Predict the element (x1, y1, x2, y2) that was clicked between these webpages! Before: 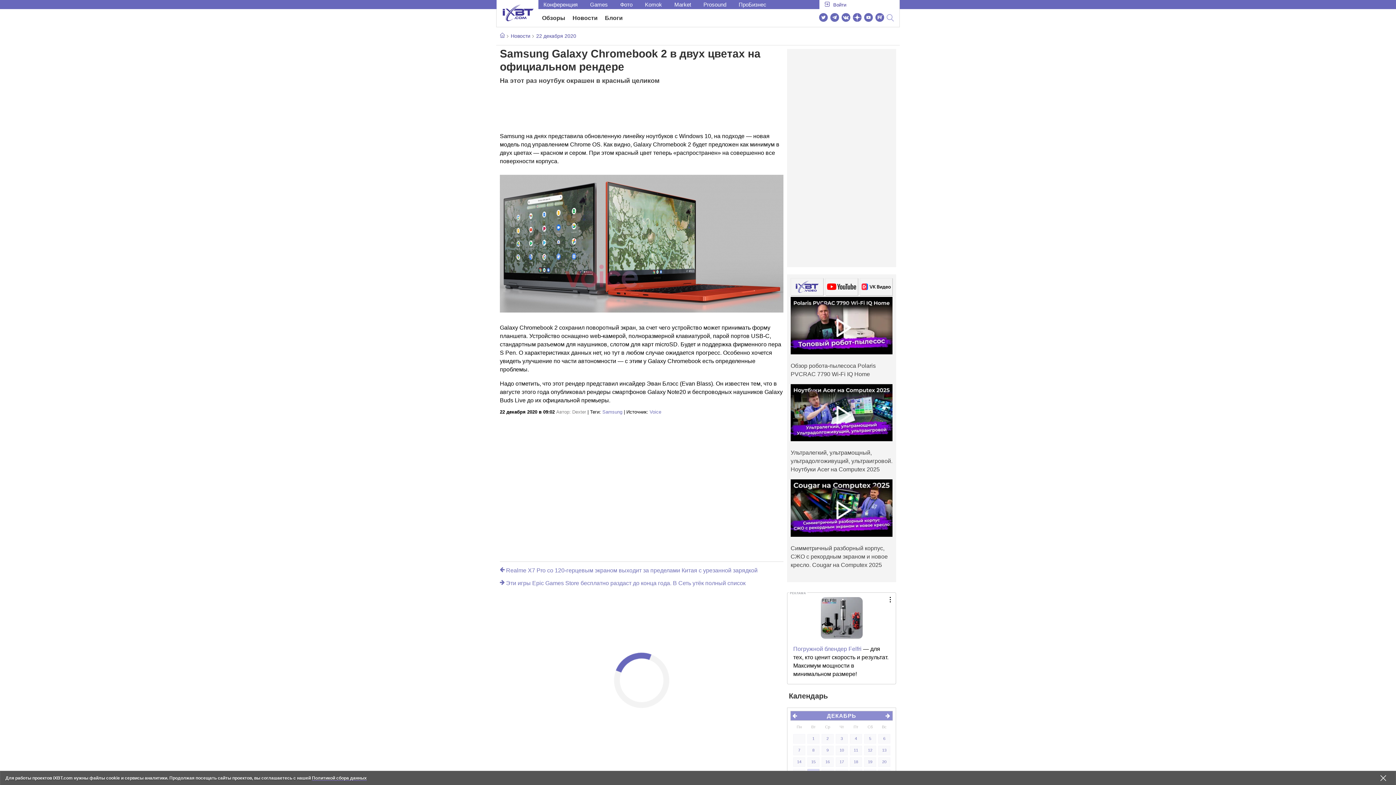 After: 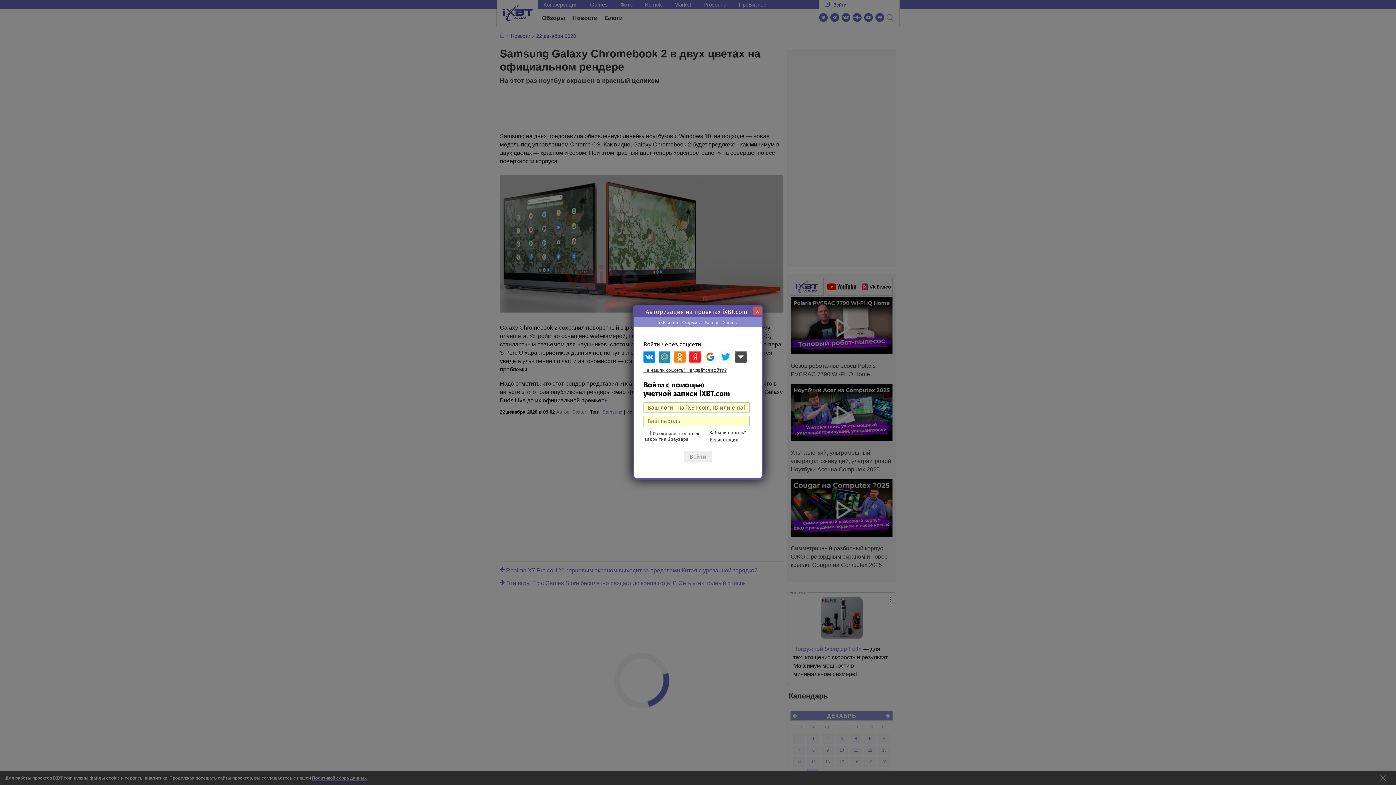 Action: label: Войти bbox: (819, 0, 855, 9)